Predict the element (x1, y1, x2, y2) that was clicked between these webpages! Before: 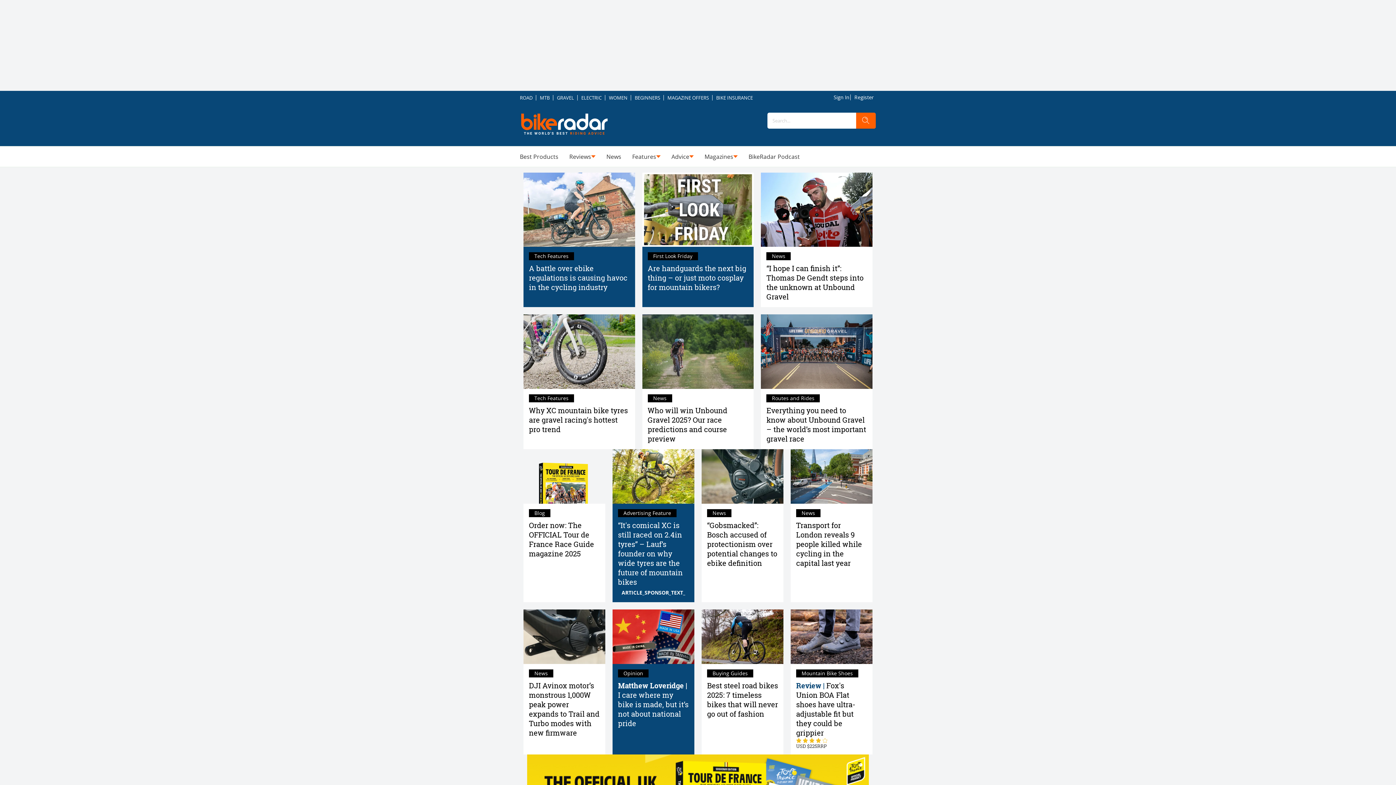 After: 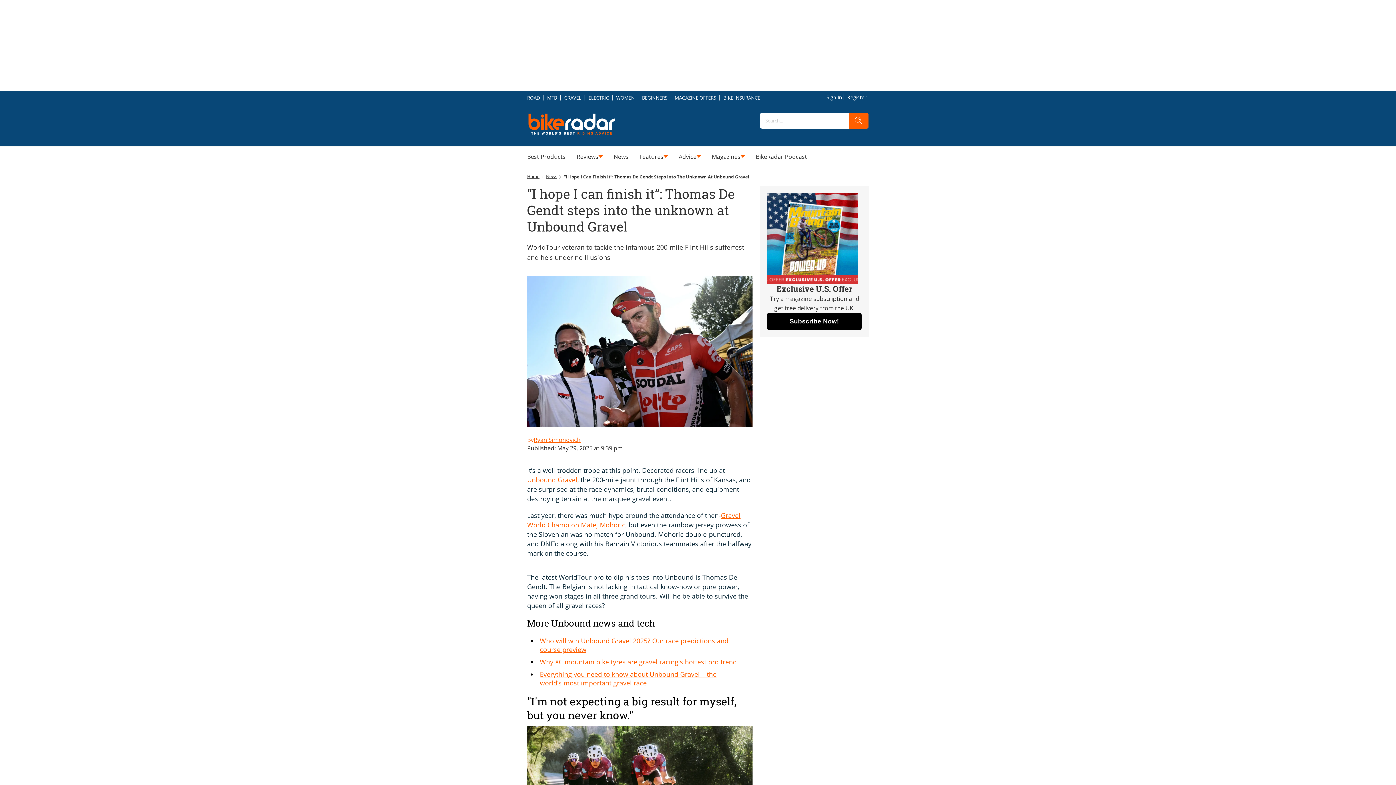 Action: bbox: (761, 172, 872, 247)